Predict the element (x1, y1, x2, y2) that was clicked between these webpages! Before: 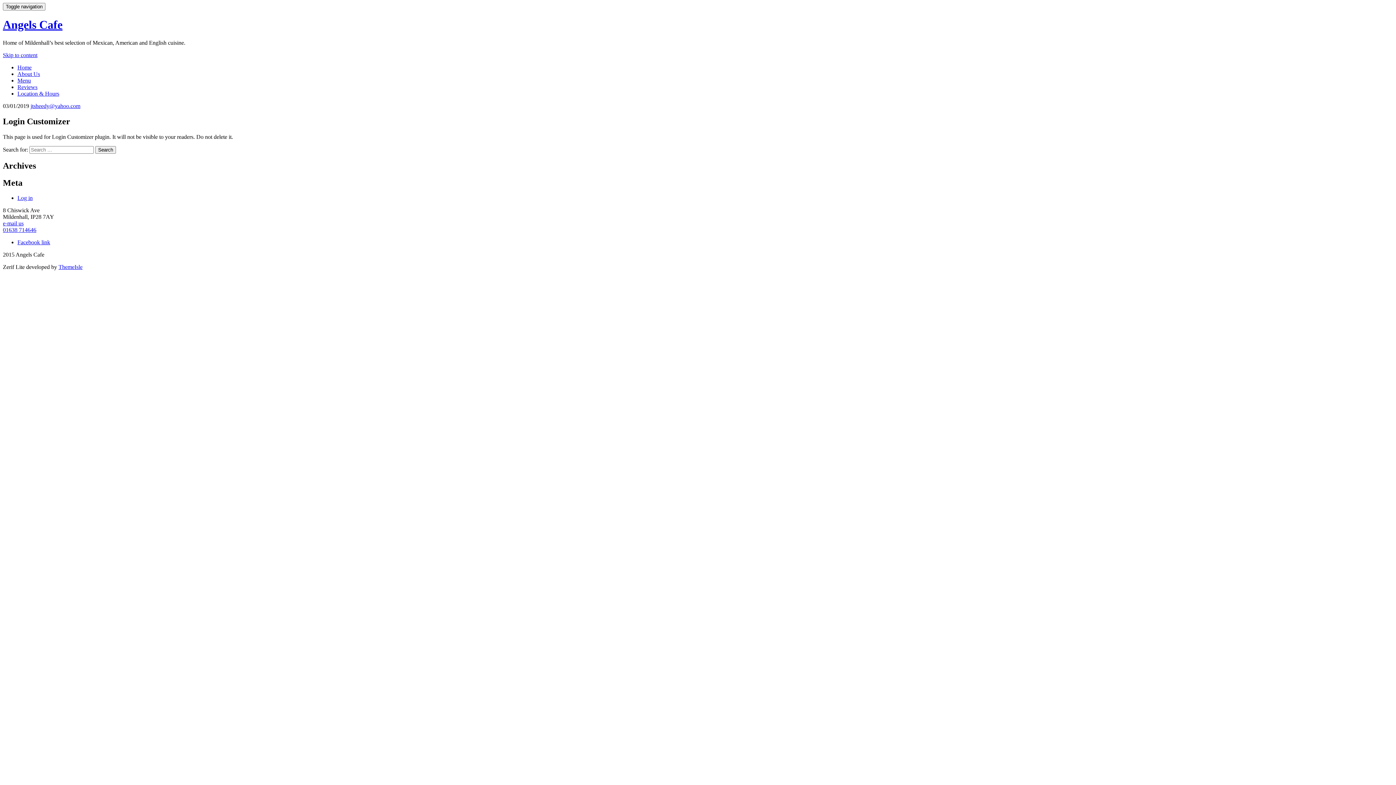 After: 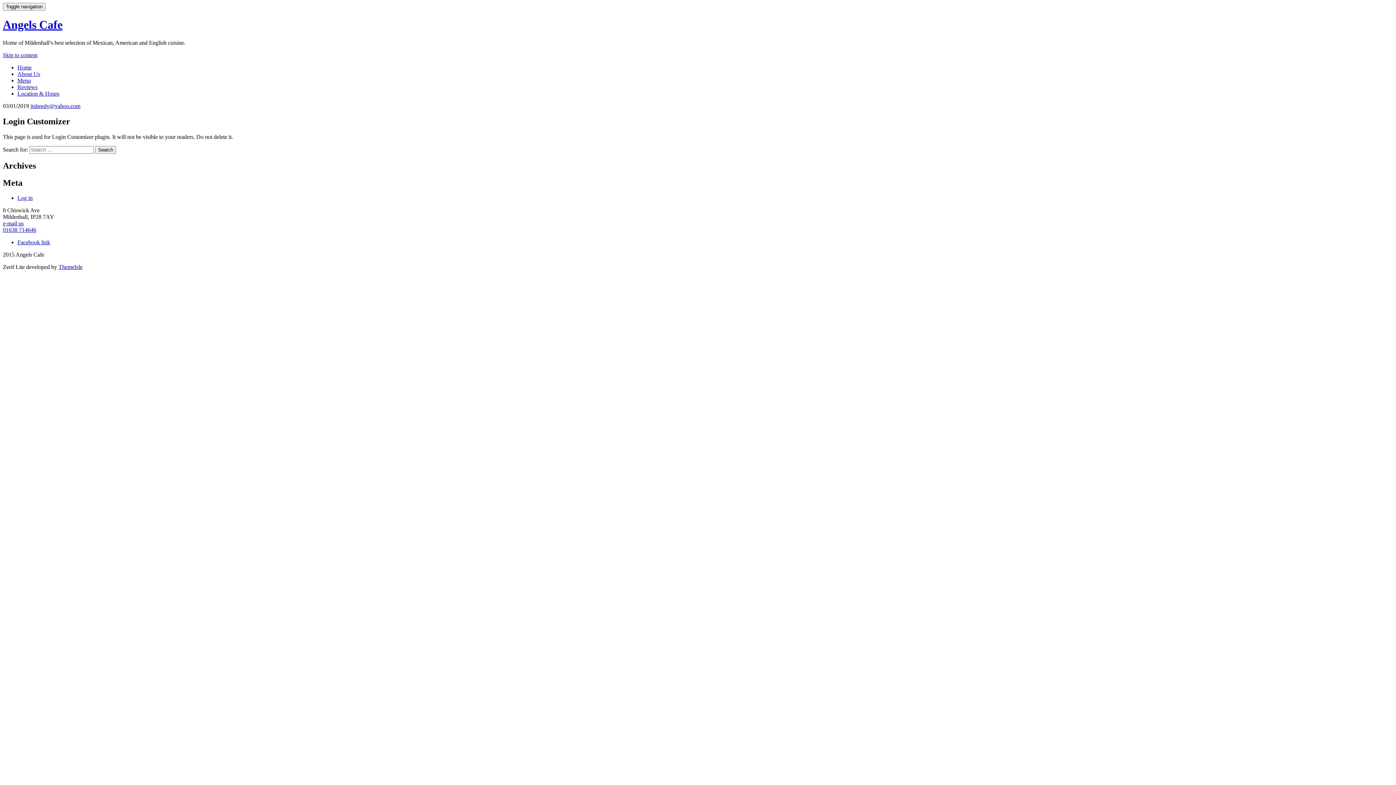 Action: label: e-mail us bbox: (2, 220, 23, 226)